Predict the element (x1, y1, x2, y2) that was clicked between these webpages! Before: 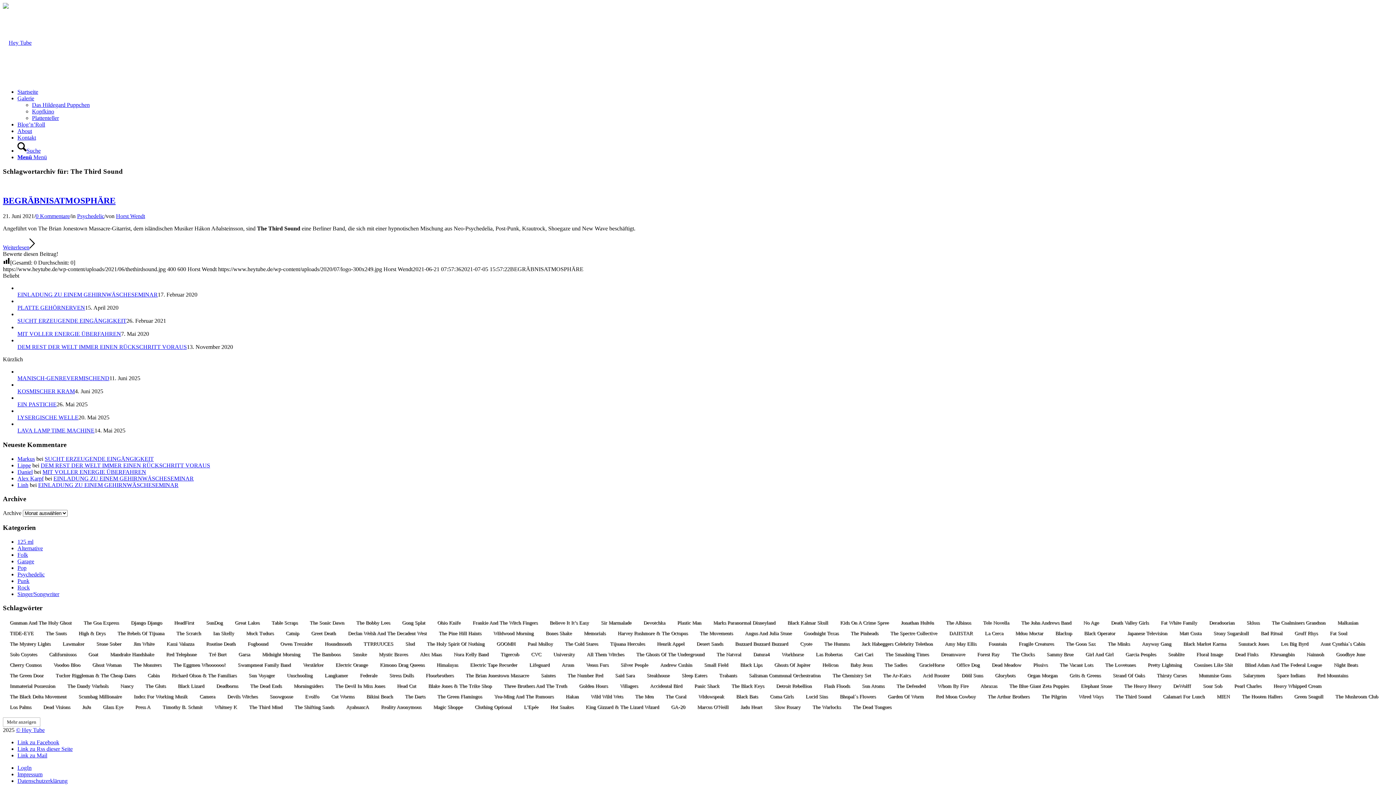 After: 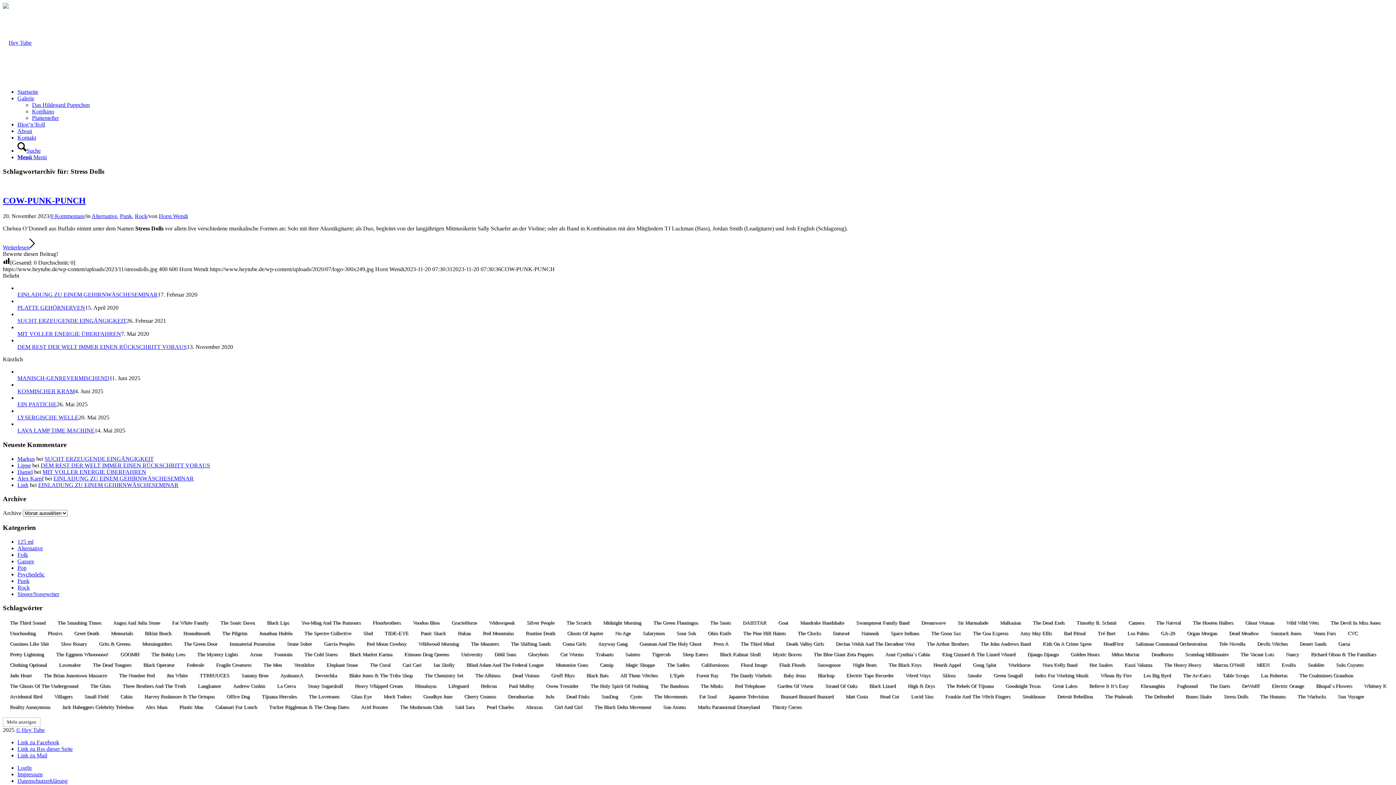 Action: bbox: (381, 672, 417, 681) label: Stress Dolls